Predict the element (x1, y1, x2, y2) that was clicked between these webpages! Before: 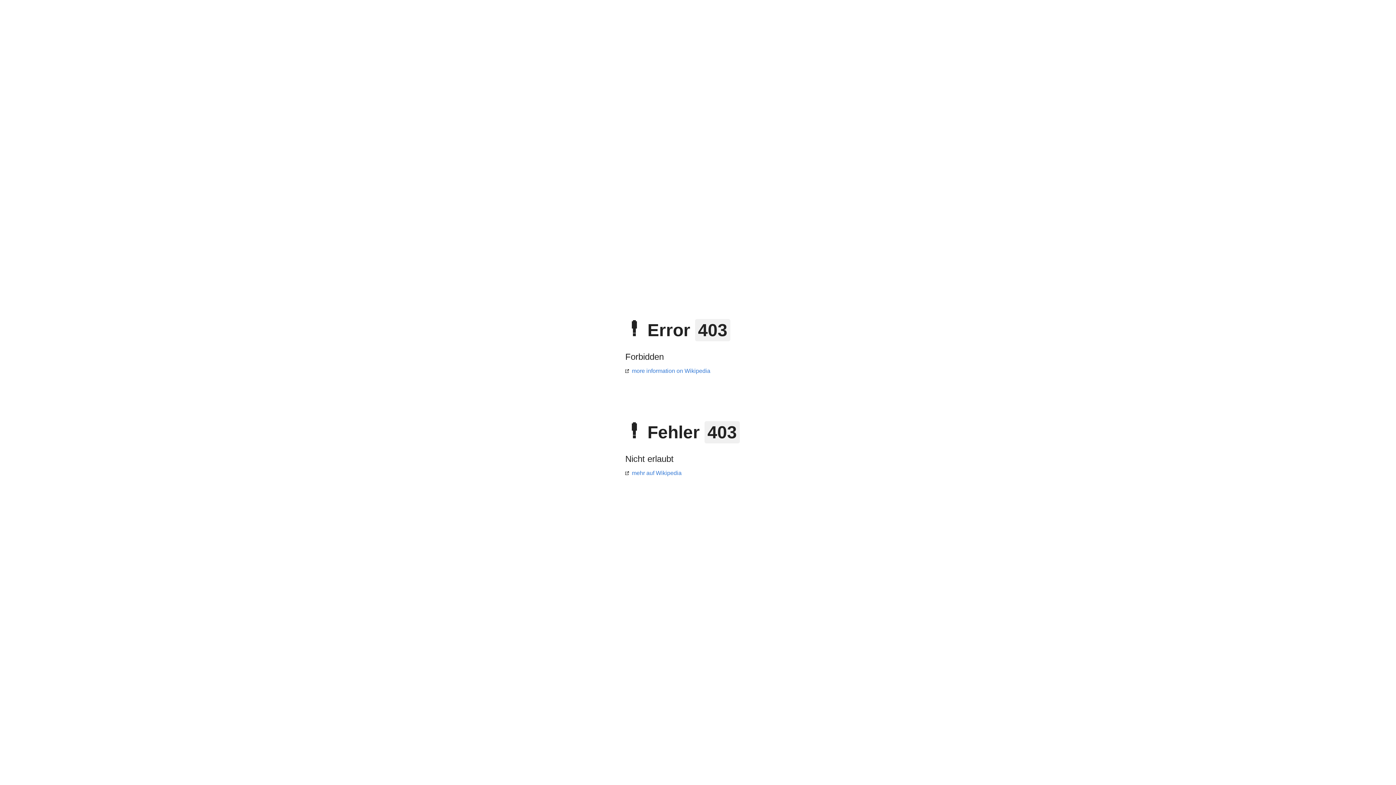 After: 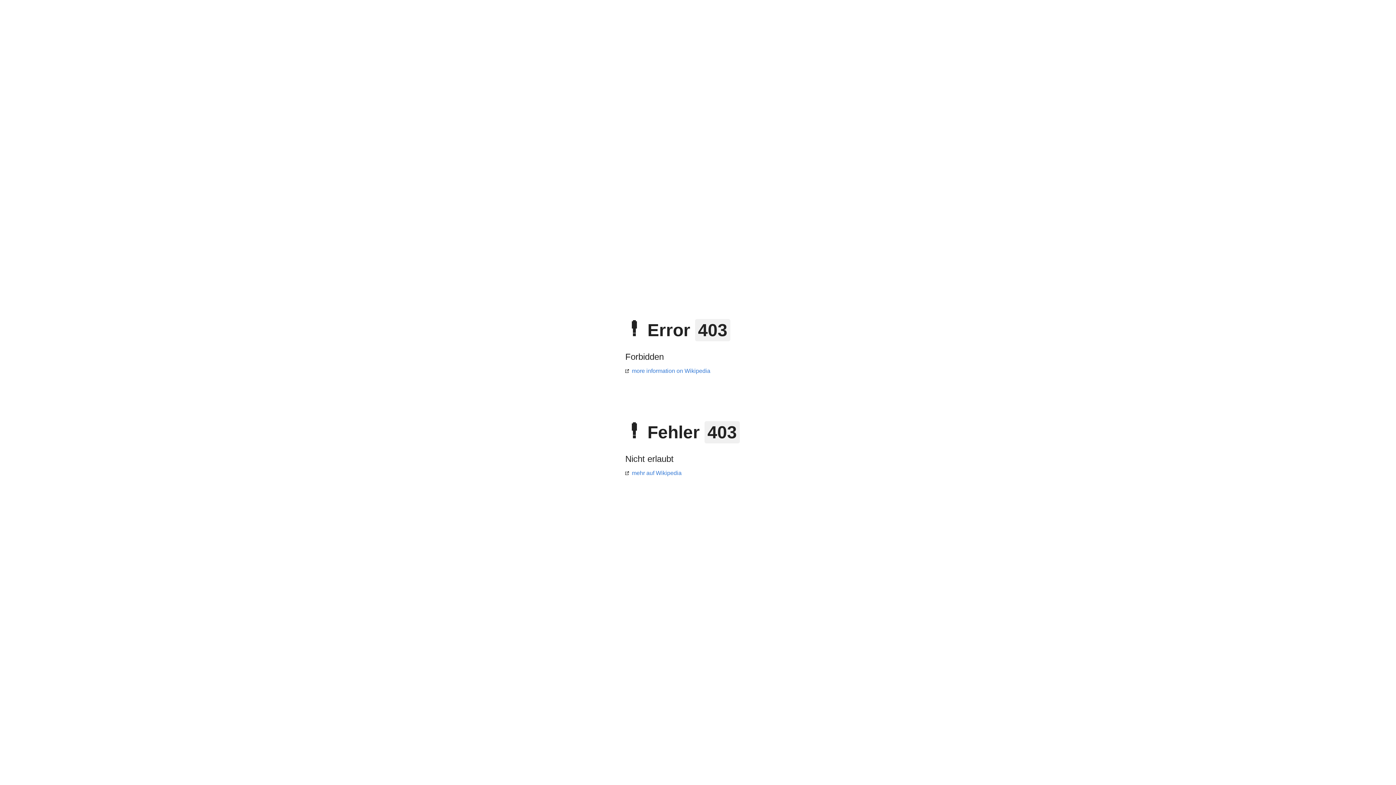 Action: label: more information on Wikipedia bbox: (625, 368, 710, 374)